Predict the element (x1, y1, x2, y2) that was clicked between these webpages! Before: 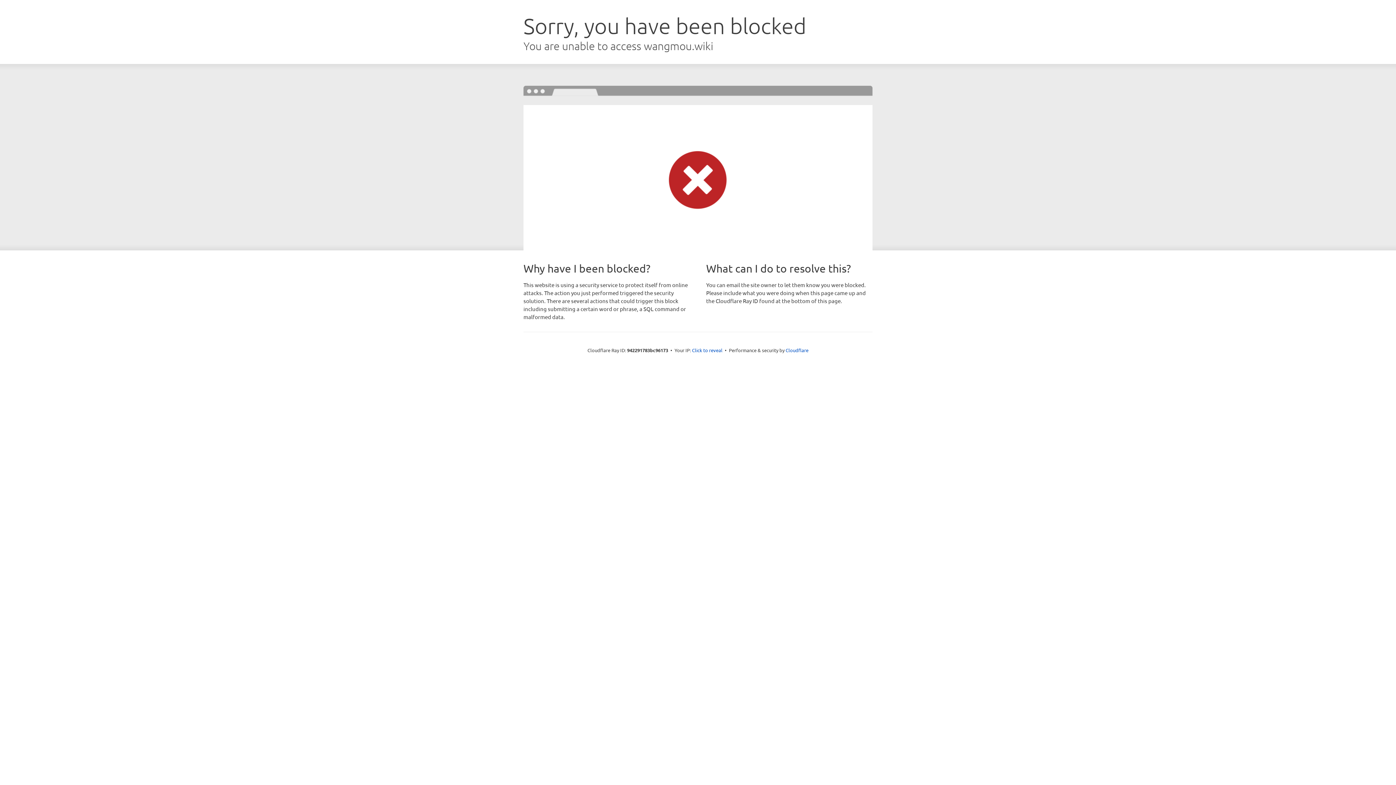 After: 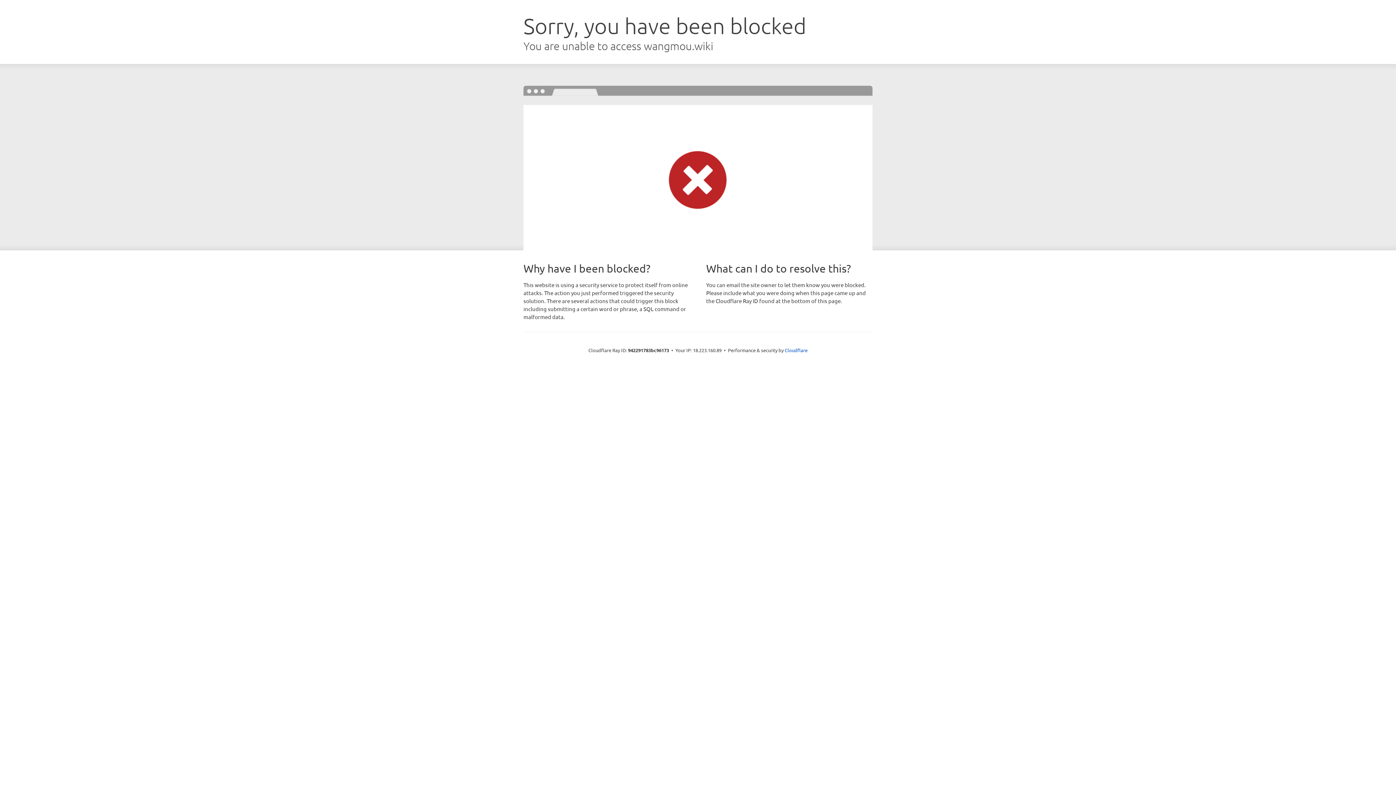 Action: label: Click to reveal bbox: (692, 346, 722, 353)